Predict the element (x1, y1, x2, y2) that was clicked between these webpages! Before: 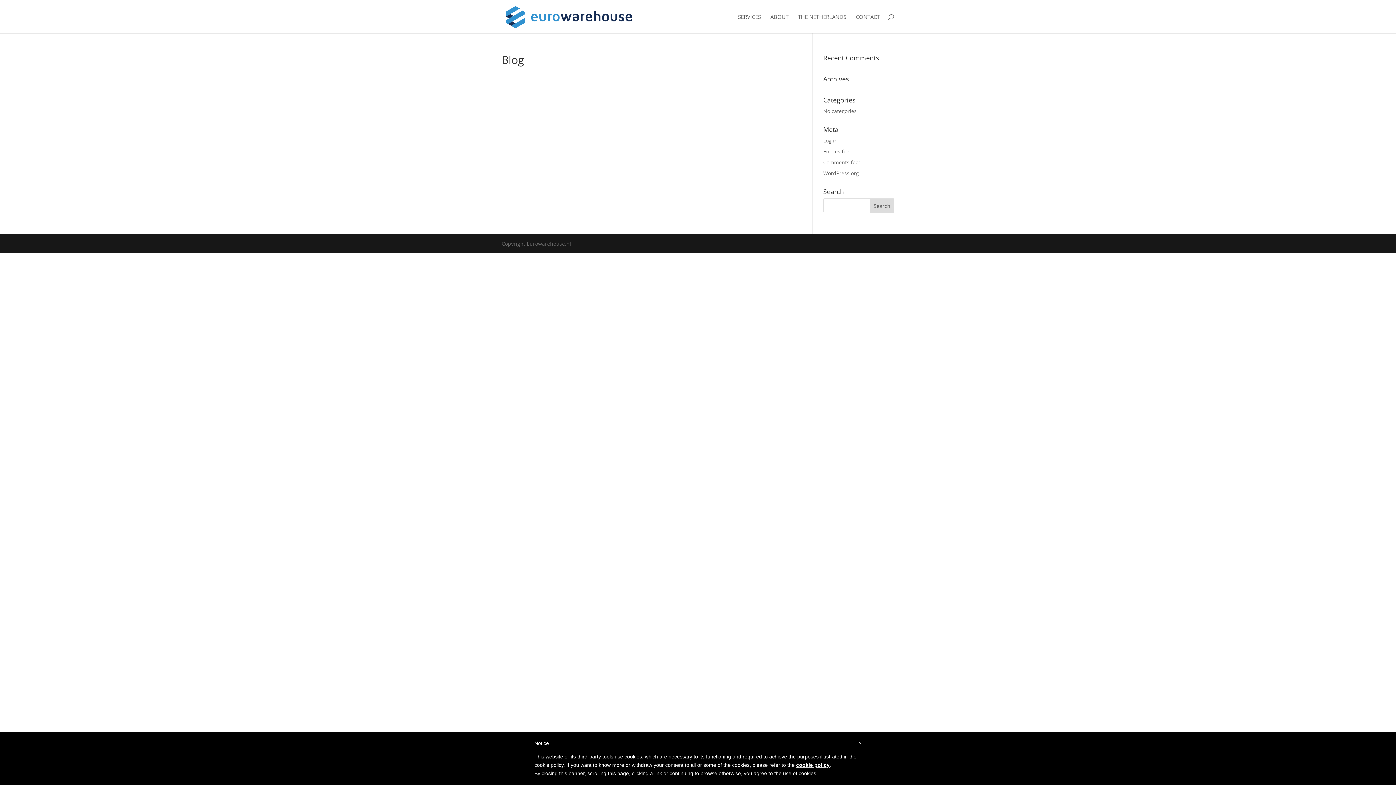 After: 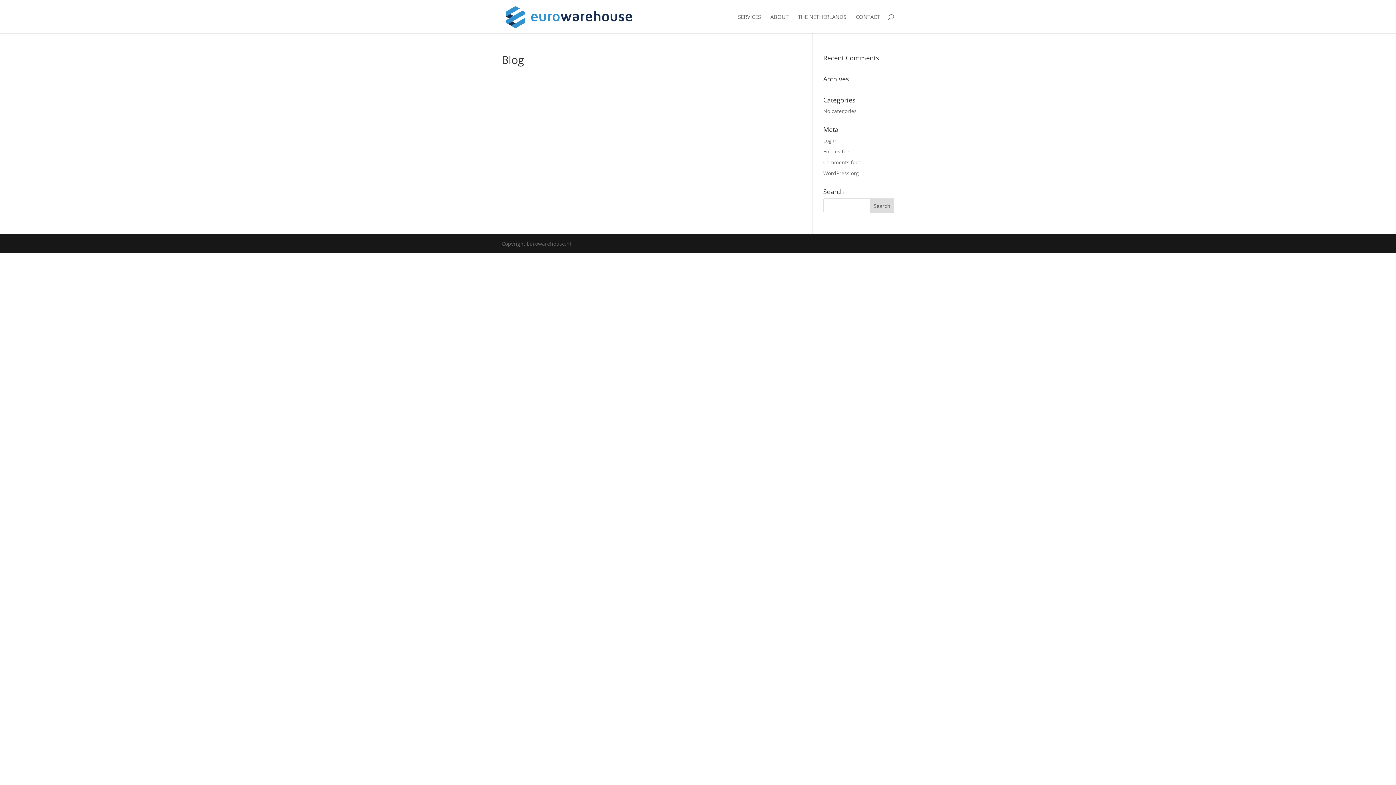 Action: label: × bbox: (858, 739, 861, 748)